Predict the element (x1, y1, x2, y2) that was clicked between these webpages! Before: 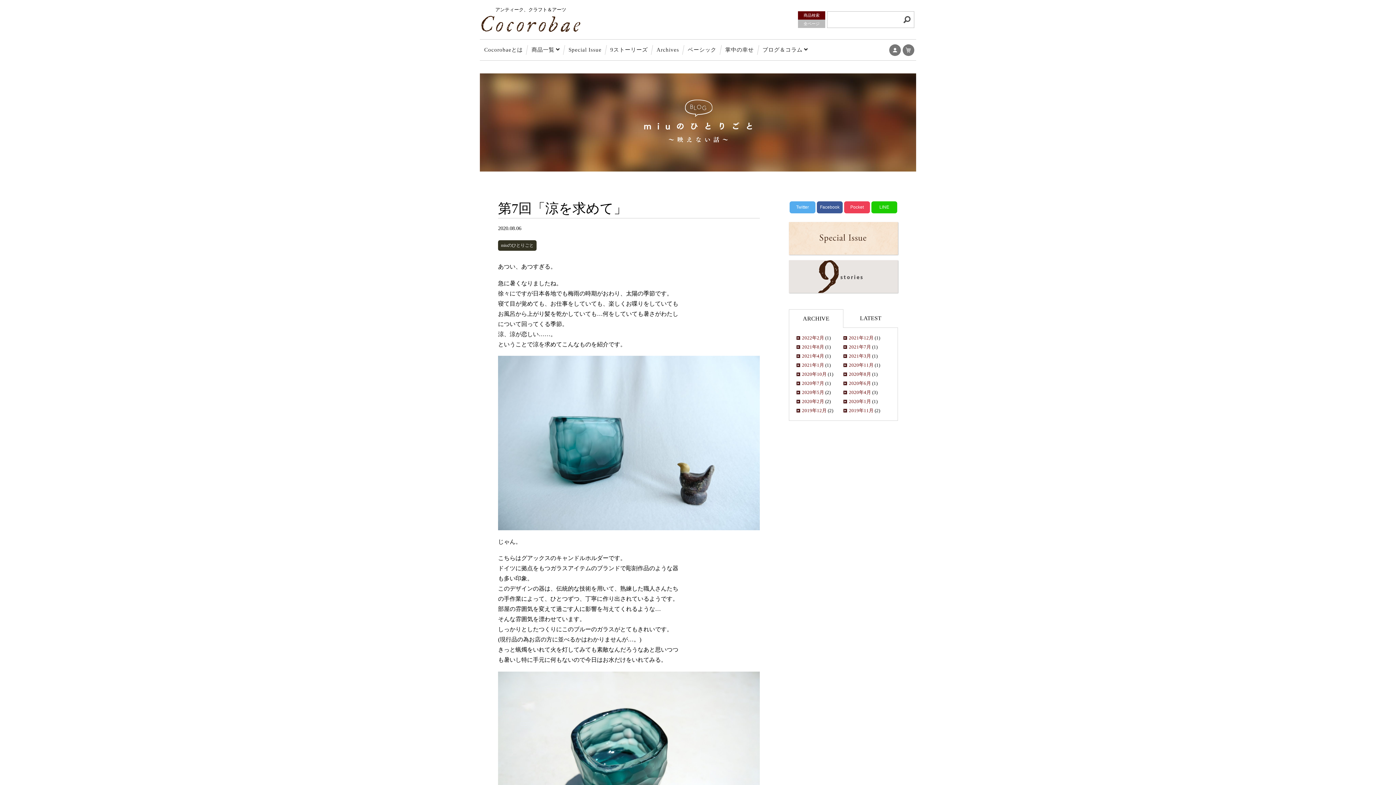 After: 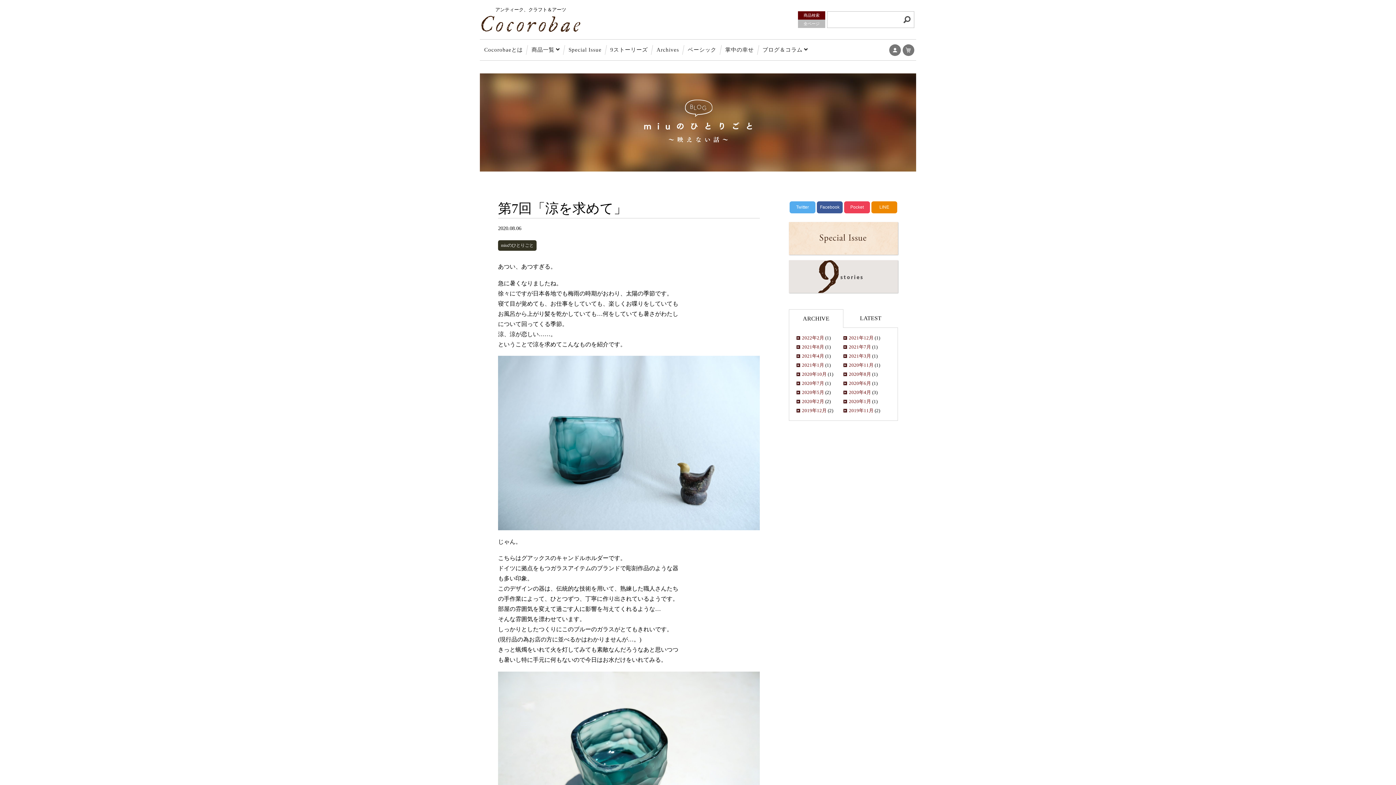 Action: label: LINE bbox: (871, 201, 897, 213)